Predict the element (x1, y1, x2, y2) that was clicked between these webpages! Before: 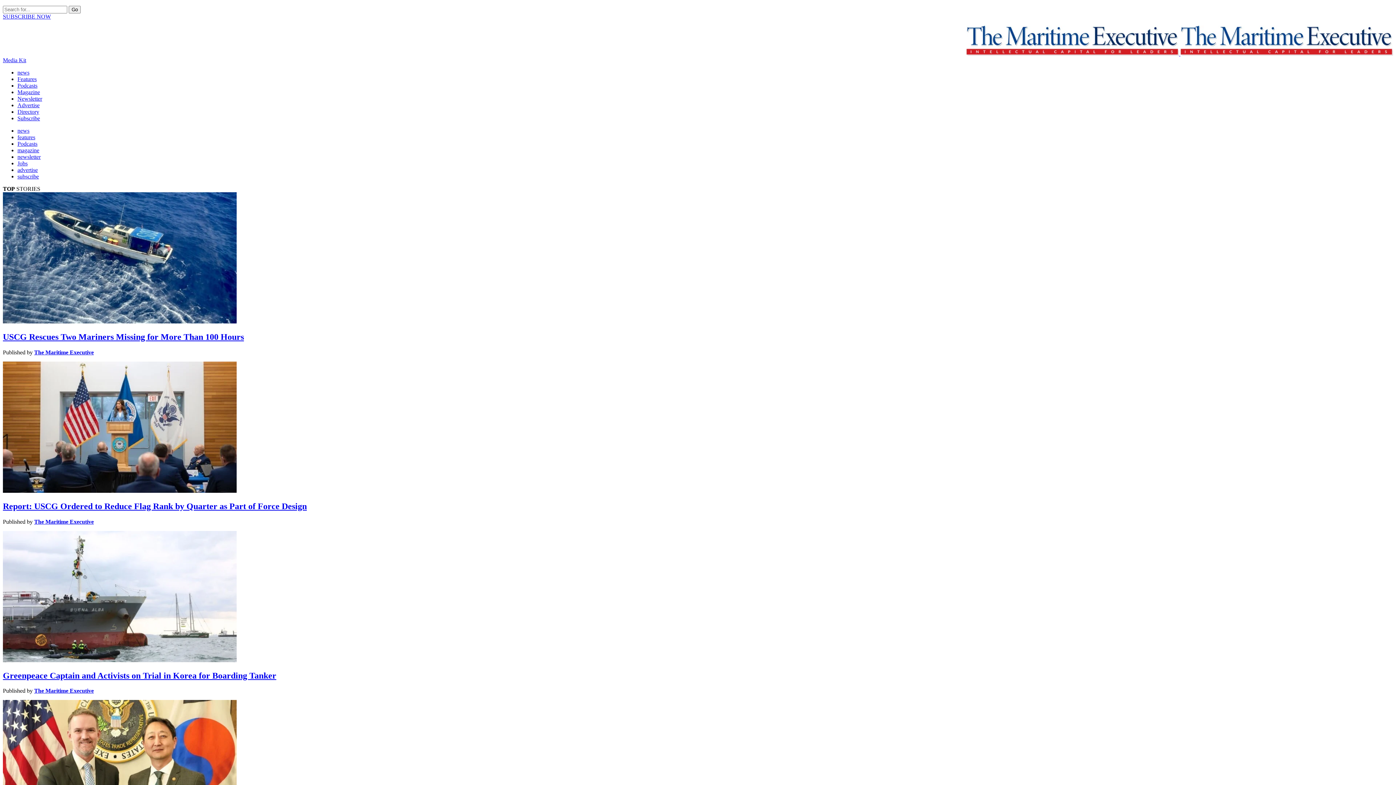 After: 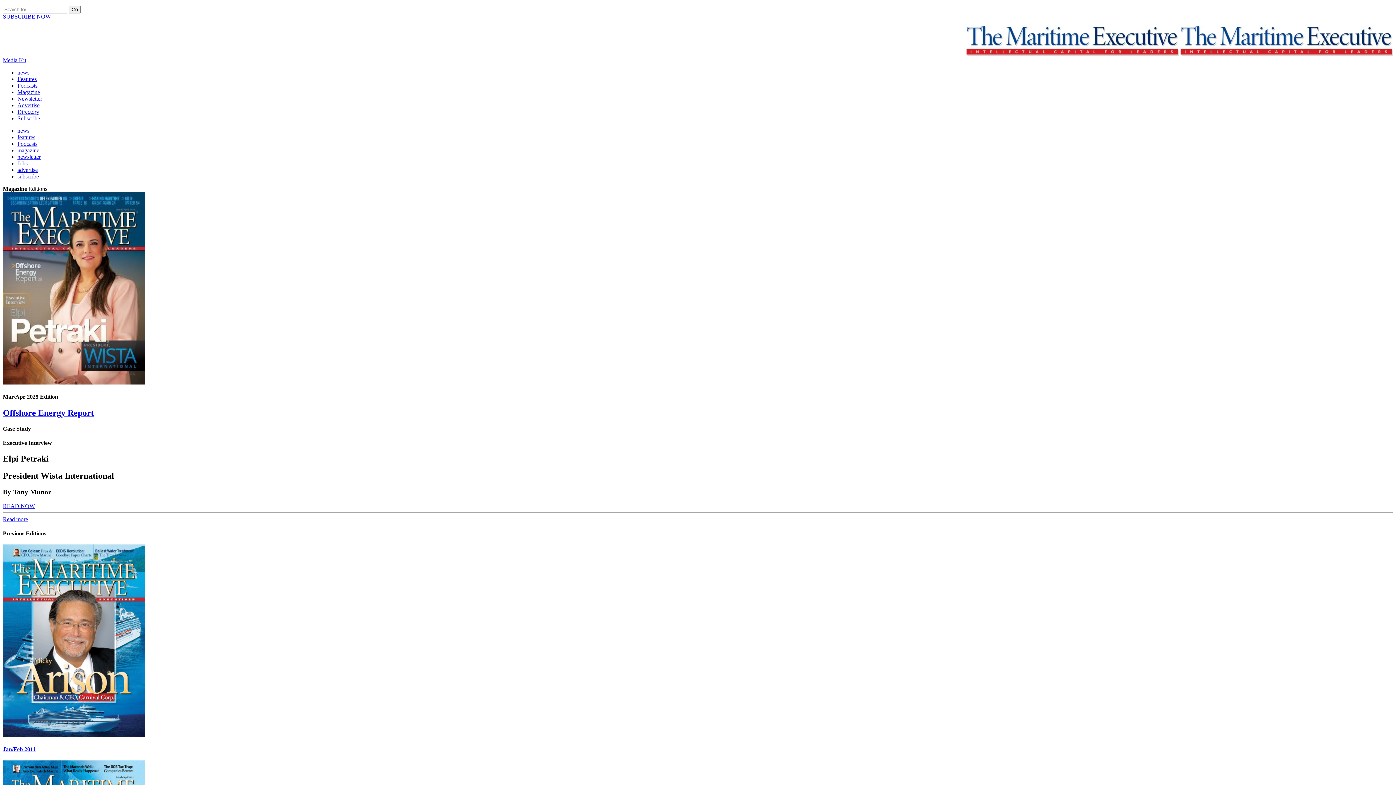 Action: label: Magazine bbox: (17, 89, 40, 95)